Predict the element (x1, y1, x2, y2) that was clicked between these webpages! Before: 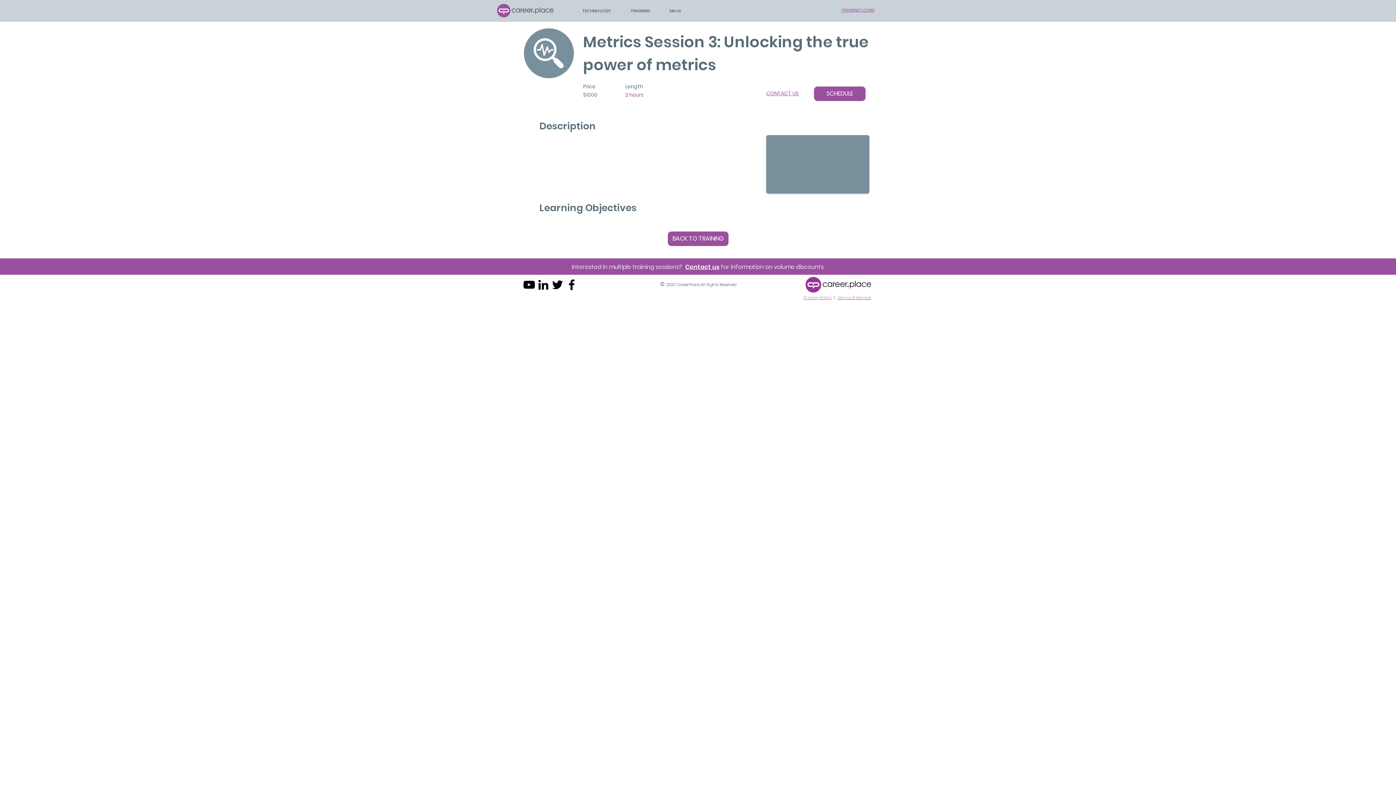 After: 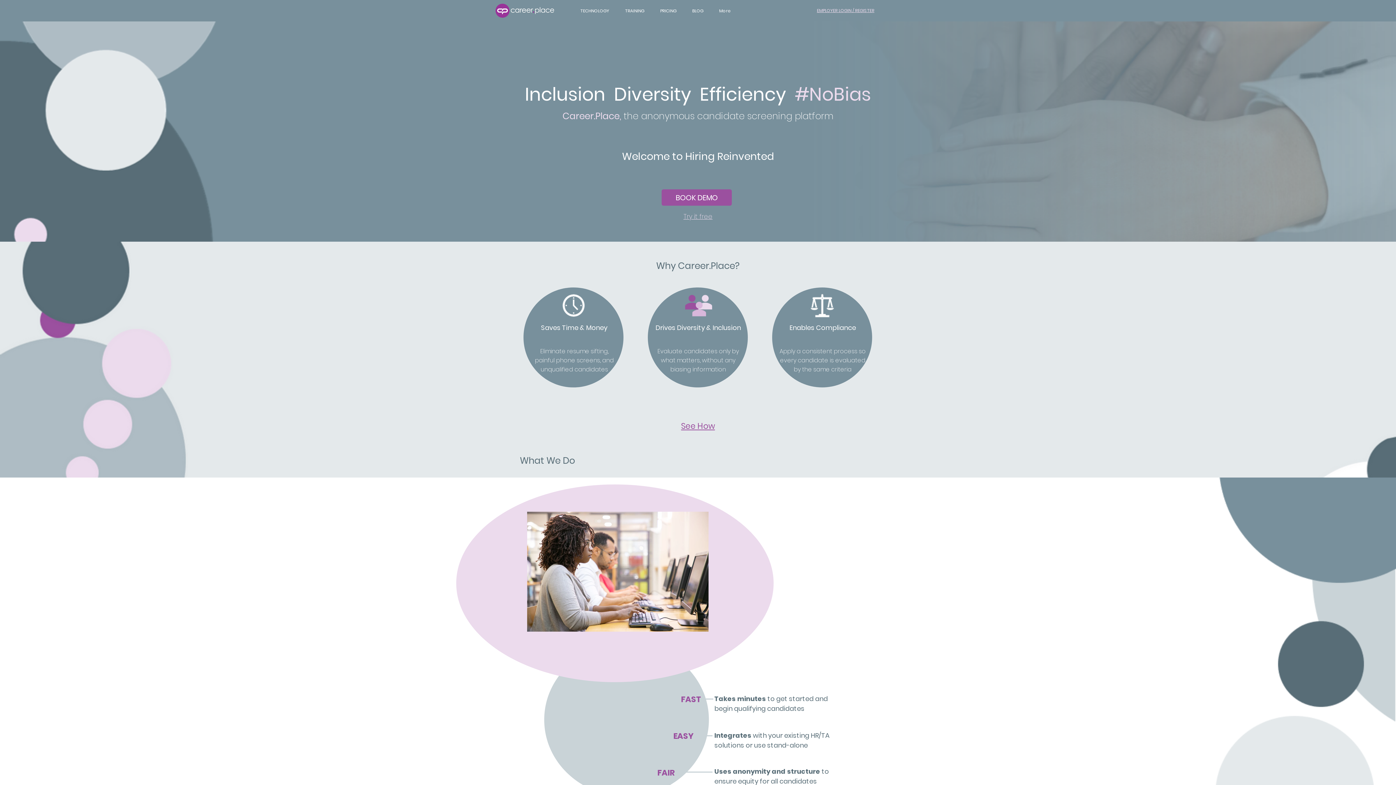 Action: bbox: (494, 3, 556, 17)